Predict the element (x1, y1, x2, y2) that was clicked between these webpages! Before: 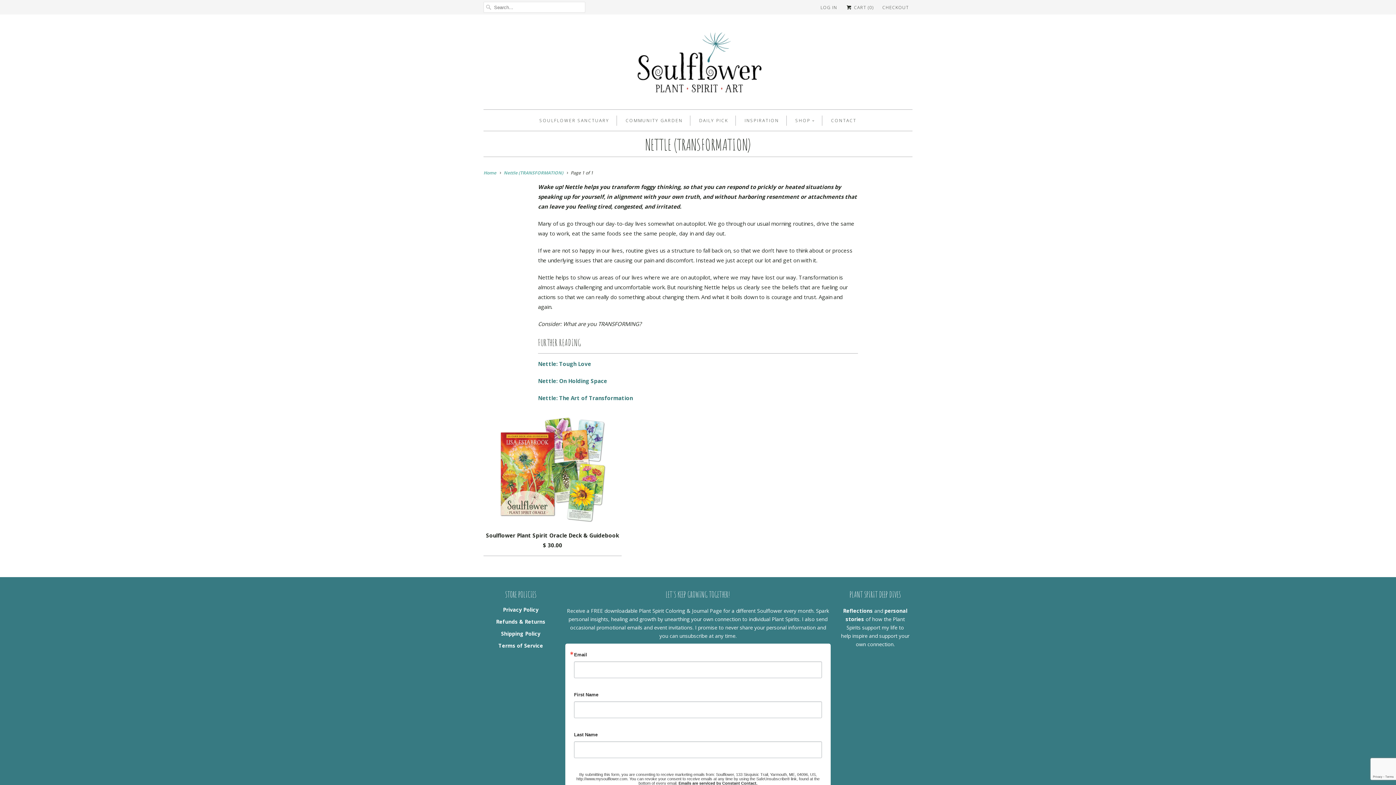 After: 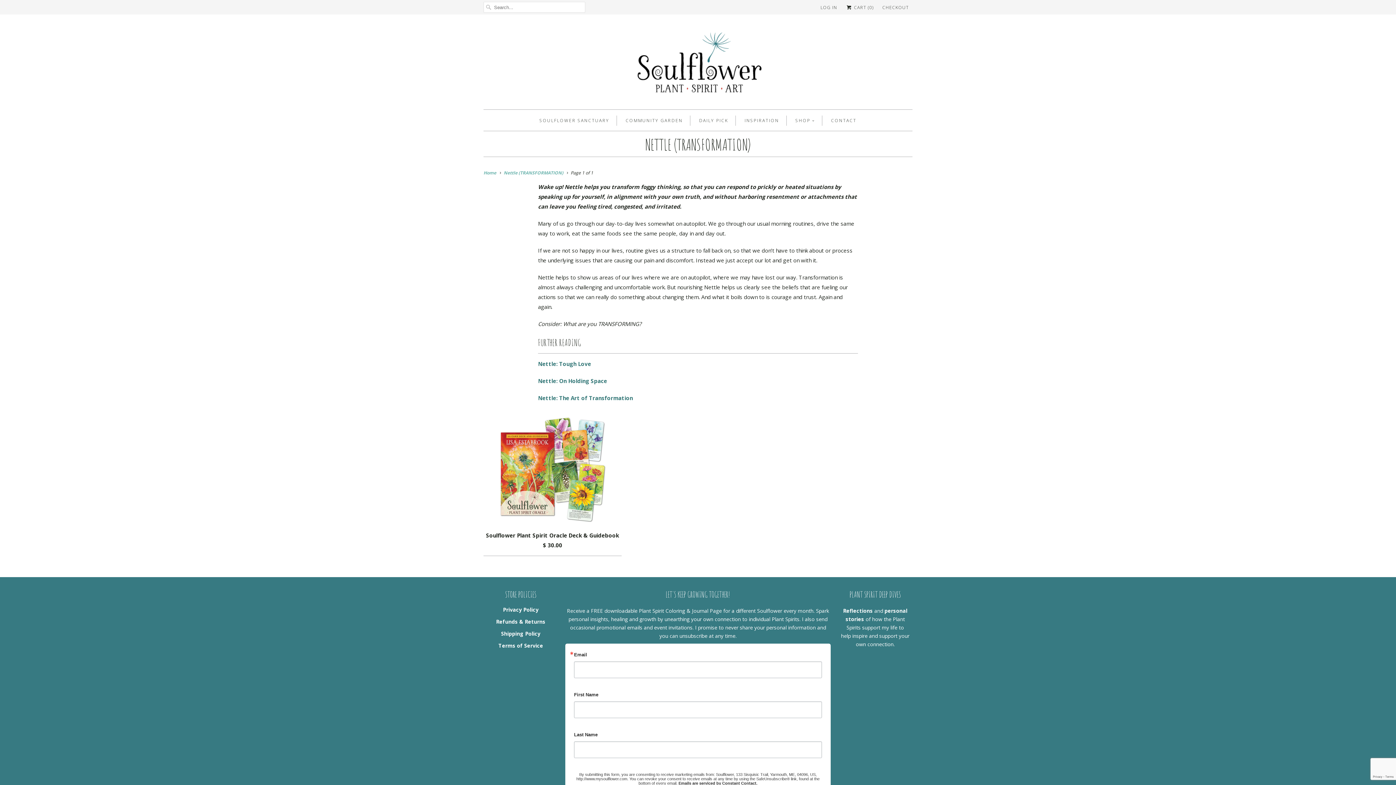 Action: label: NETTLE (TRANSFORMATION) bbox: (645, 134, 751, 154)